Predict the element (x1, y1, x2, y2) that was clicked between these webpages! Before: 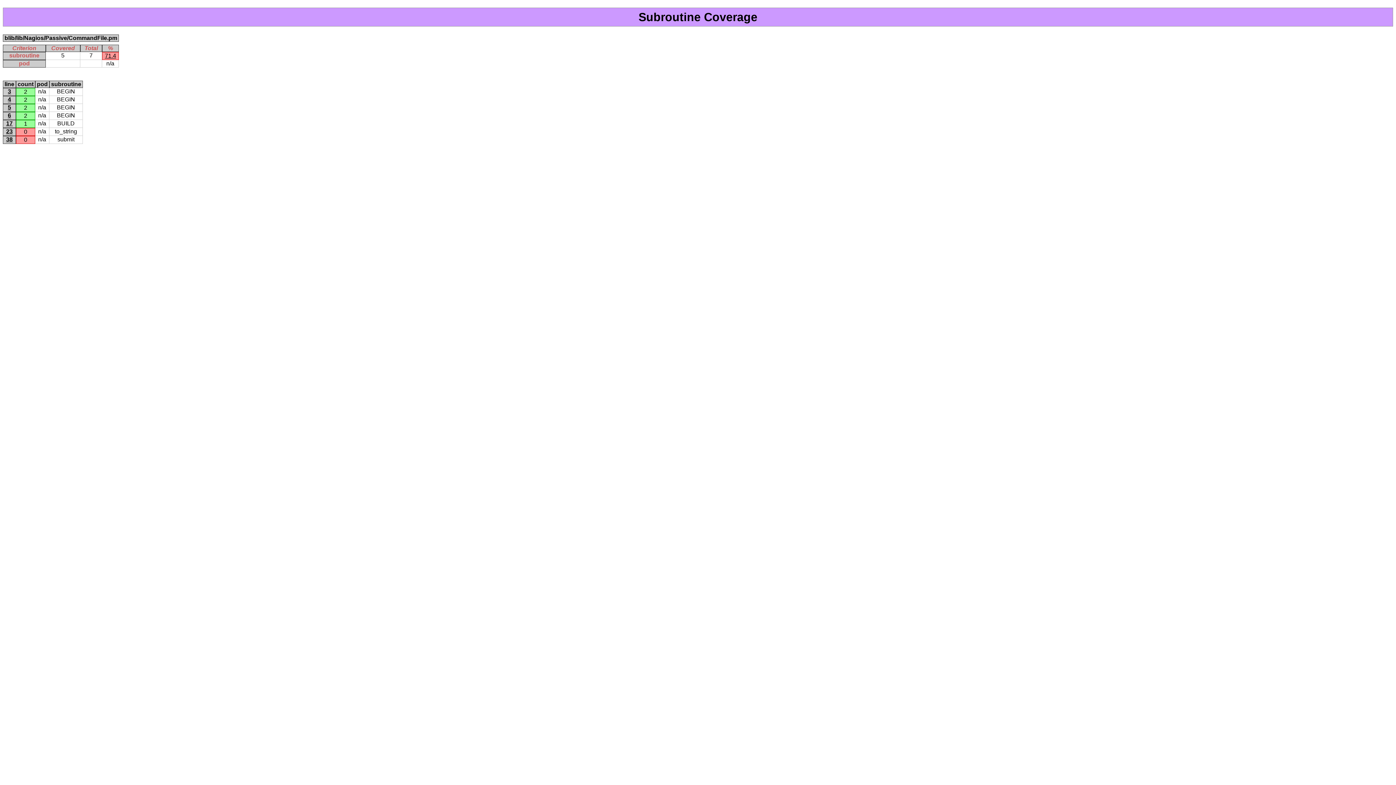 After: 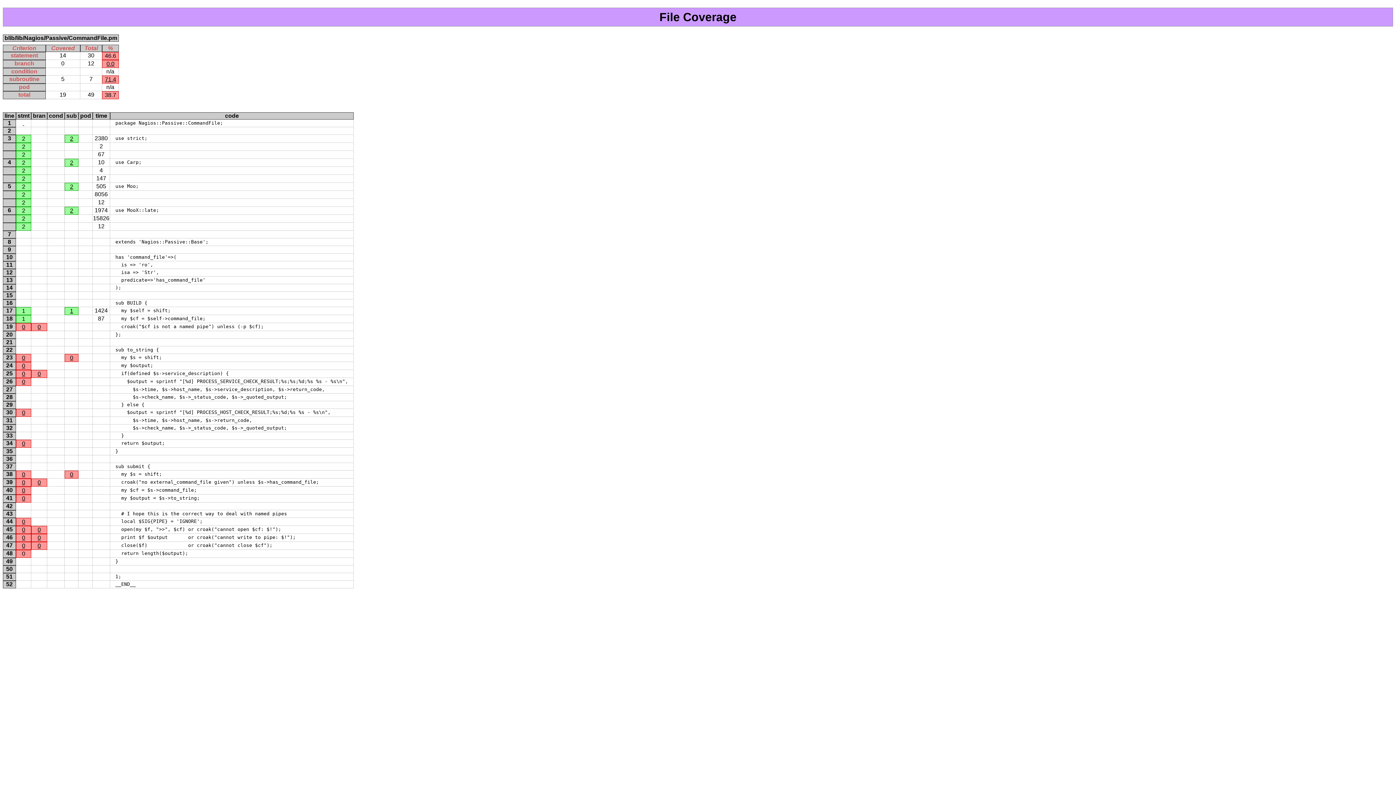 Action: label: 5 bbox: (7, 104, 11, 110)